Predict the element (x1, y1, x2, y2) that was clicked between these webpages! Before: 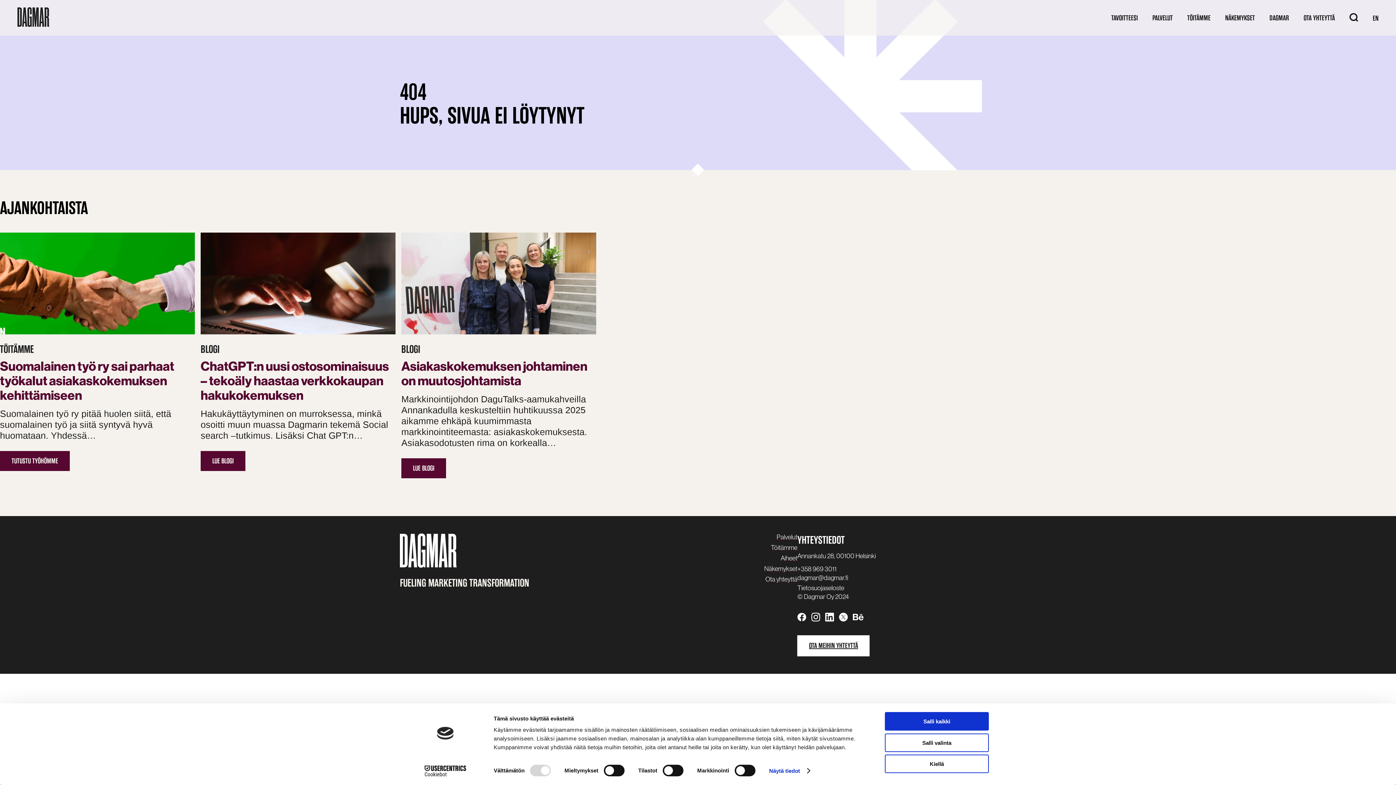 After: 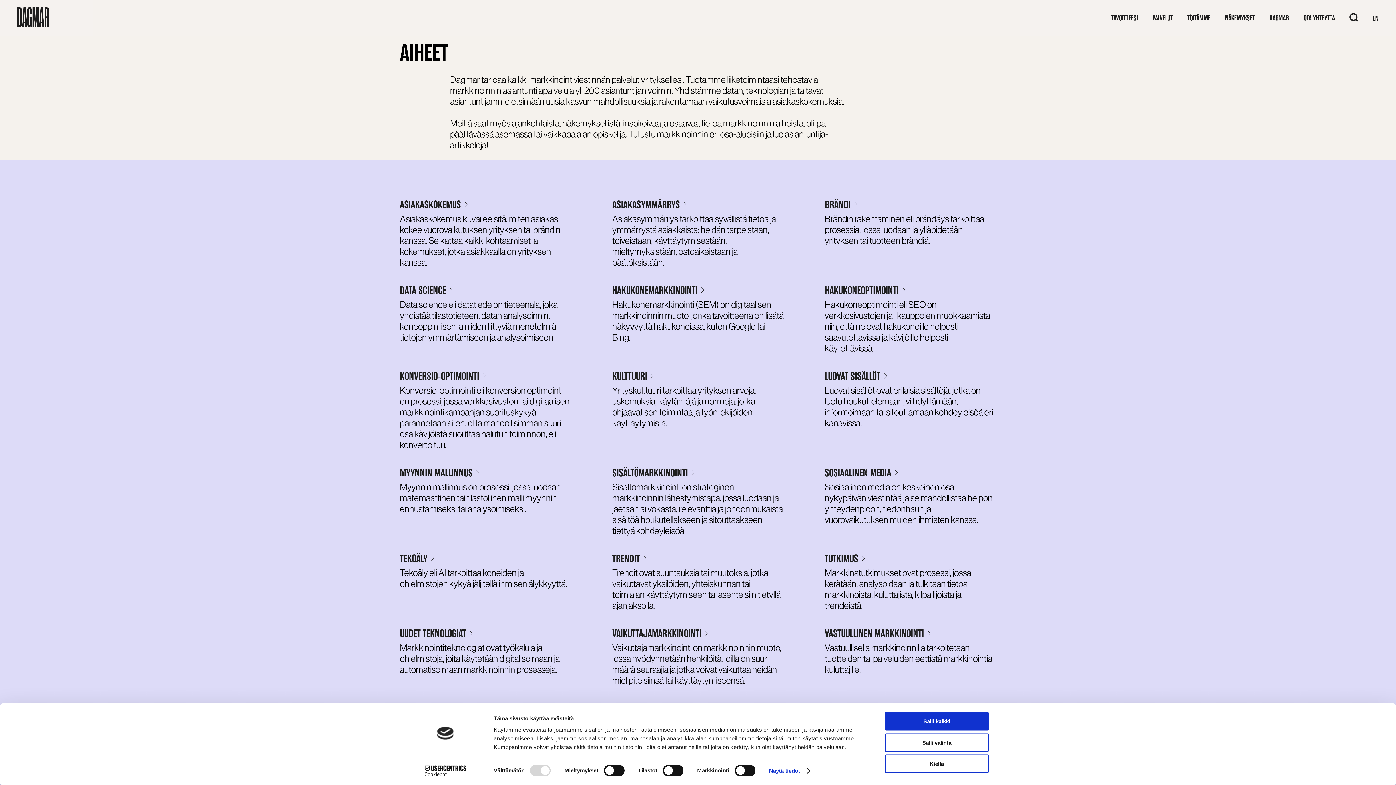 Action: bbox: (780, 555, 797, 561) label: Aiheet